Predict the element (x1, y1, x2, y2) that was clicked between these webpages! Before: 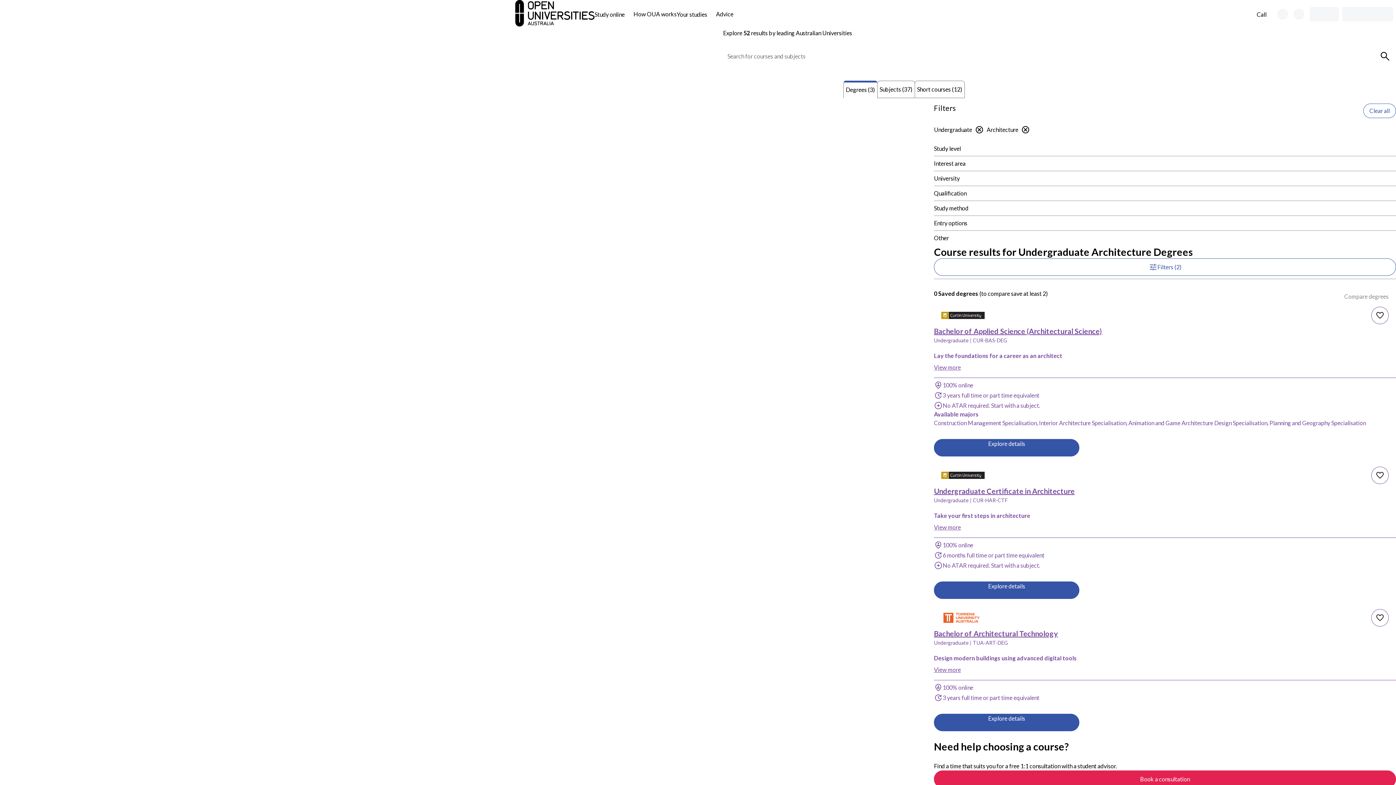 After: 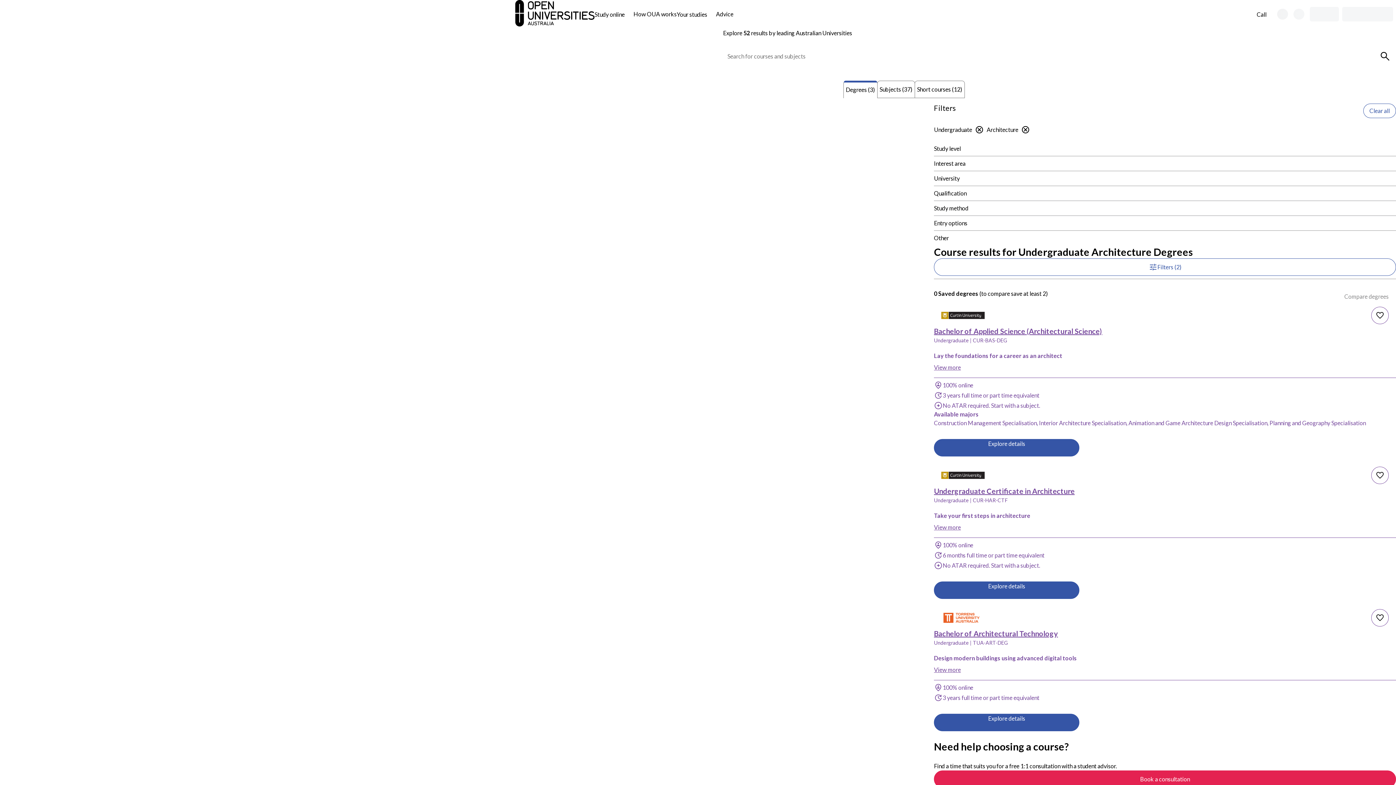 Action: bbox: (1376, 46, 1394, 65)